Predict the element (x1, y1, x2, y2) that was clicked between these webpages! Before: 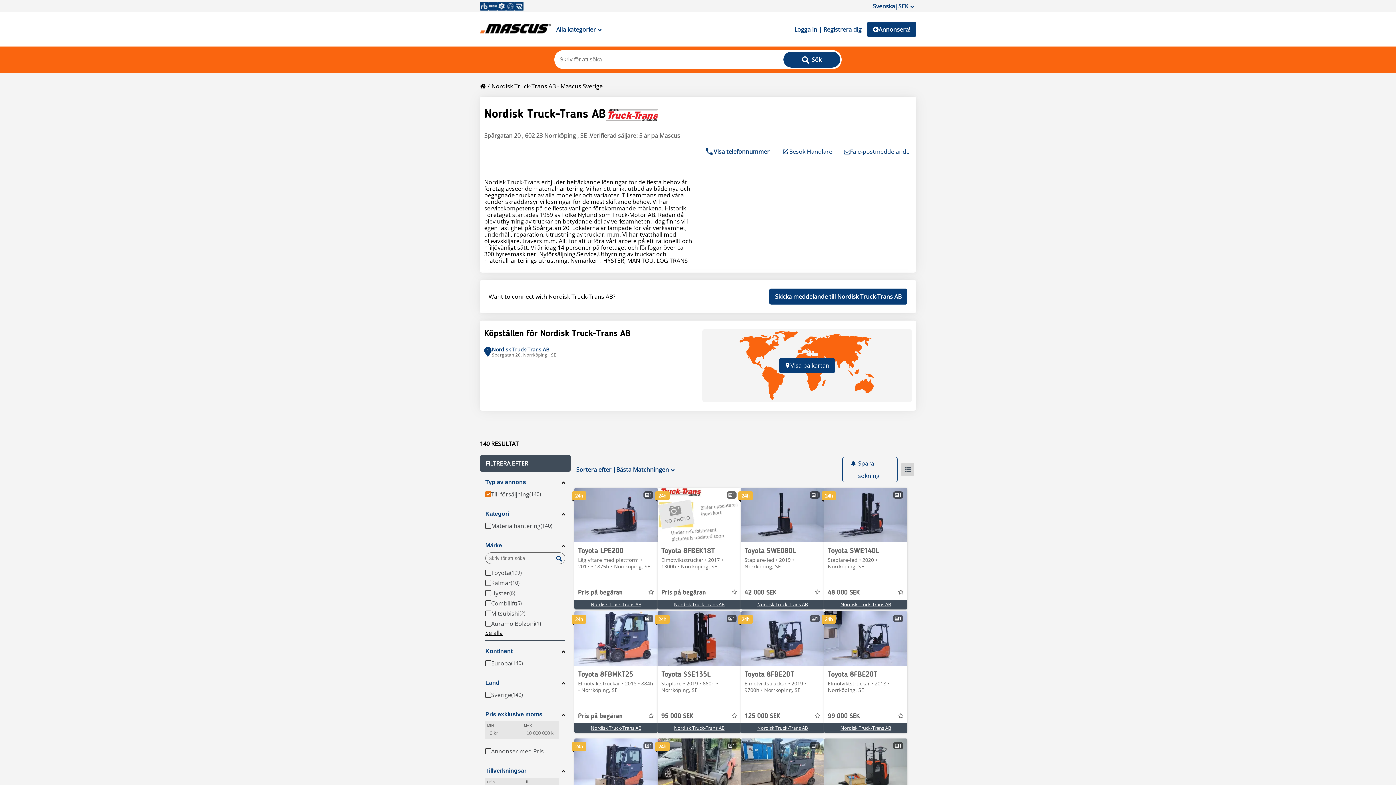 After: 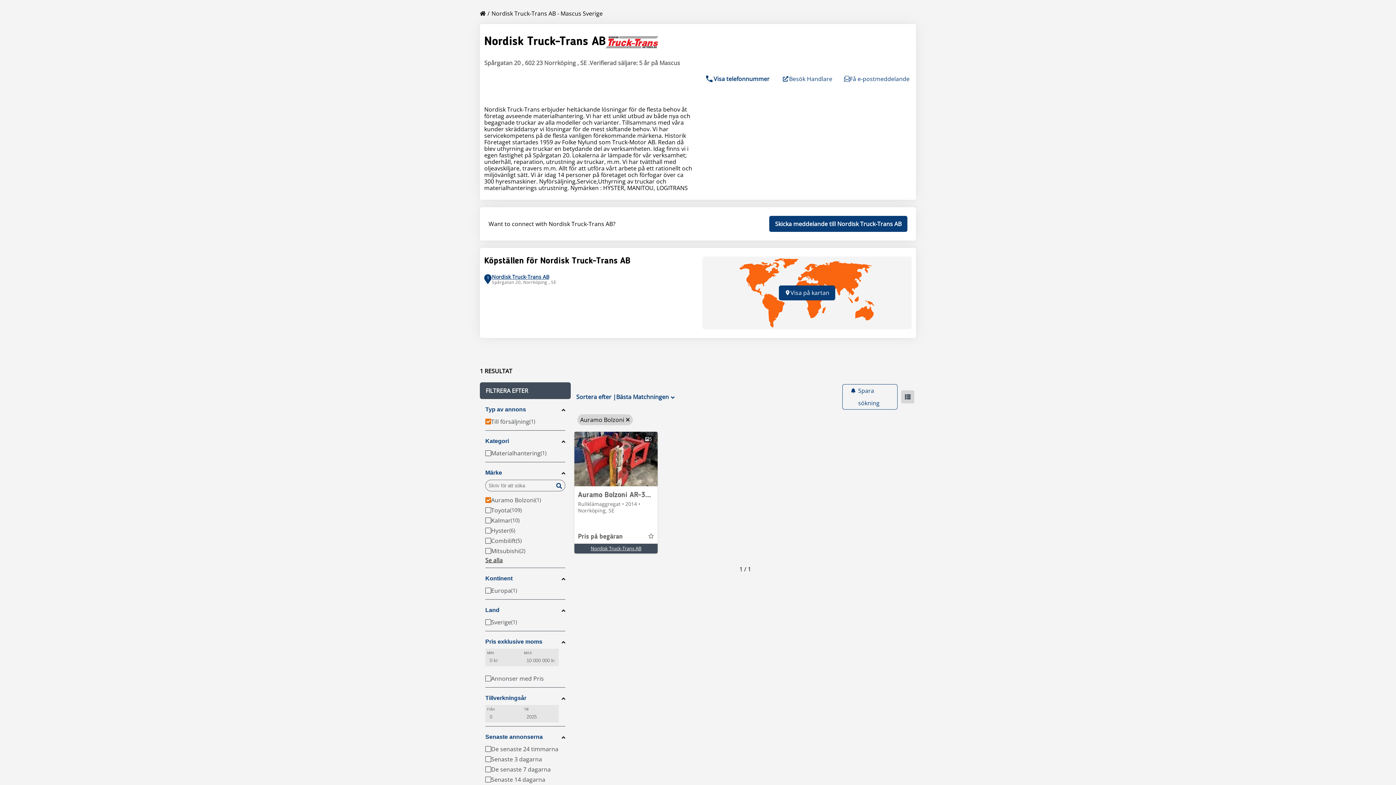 Action: bbox: (485, 618, 565, 629) label: Auramo Bolzoni